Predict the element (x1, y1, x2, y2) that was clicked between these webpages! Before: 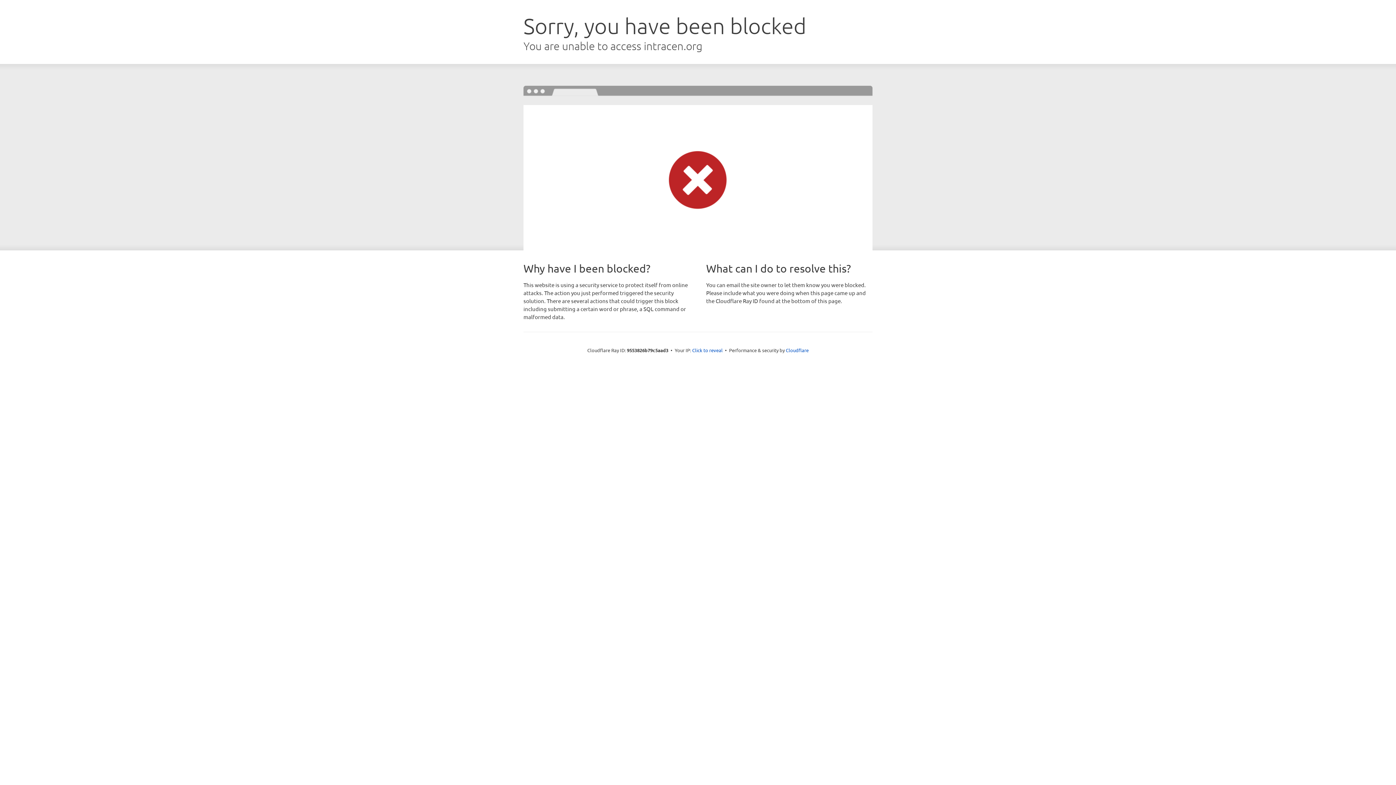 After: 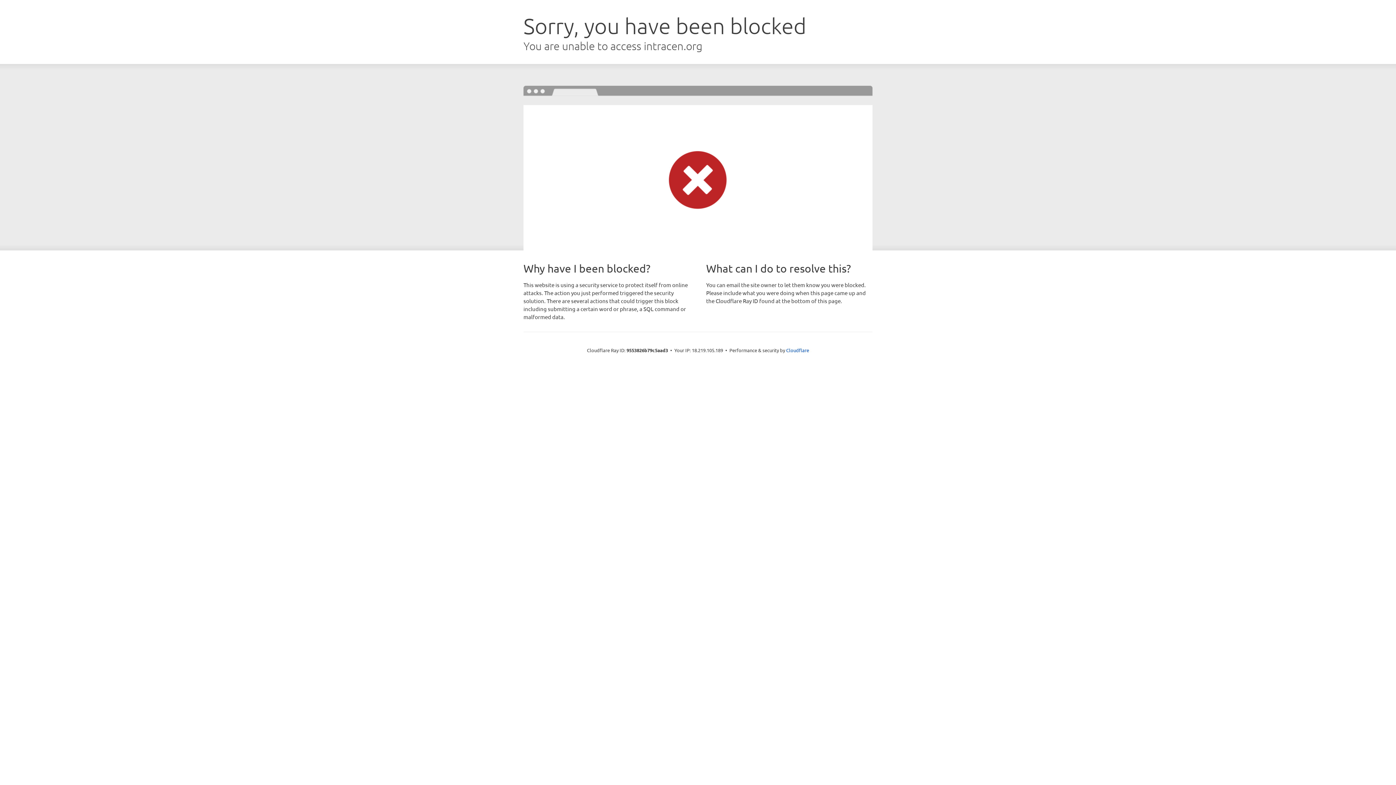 Action: bbox: (692, 346, 722, 353) label: Click to reveal